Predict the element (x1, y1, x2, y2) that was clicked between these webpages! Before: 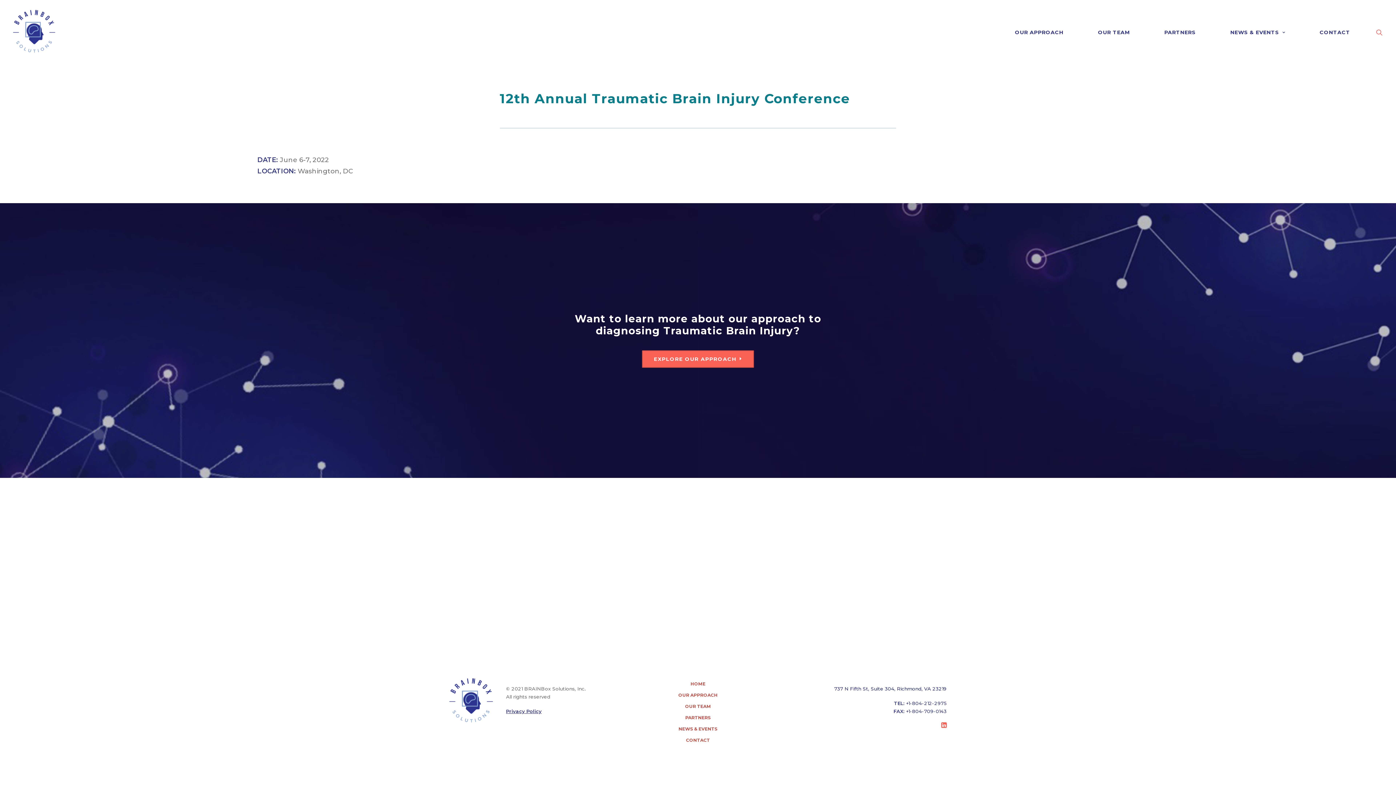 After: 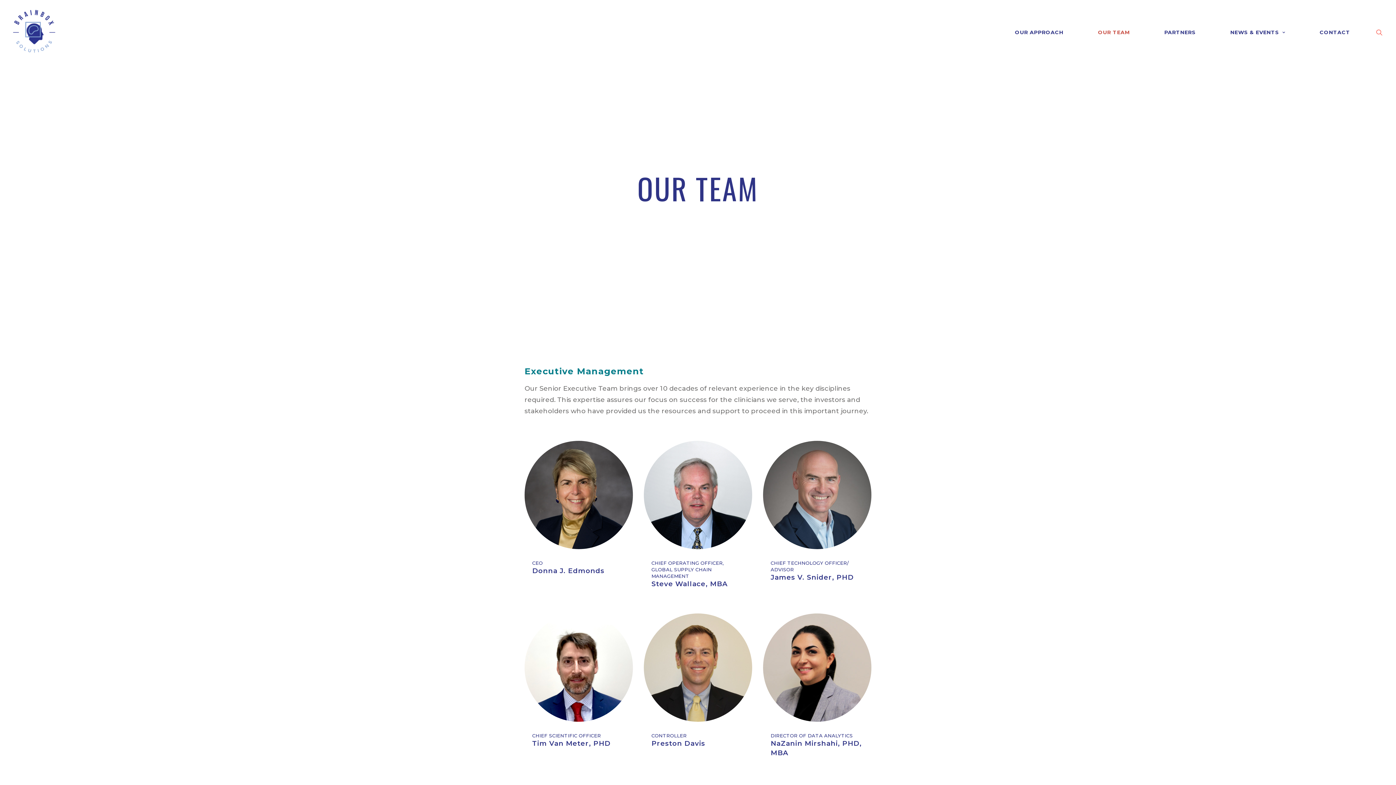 Action: bbox: (1081, 0, 1146, 62) label: OUR TEAM